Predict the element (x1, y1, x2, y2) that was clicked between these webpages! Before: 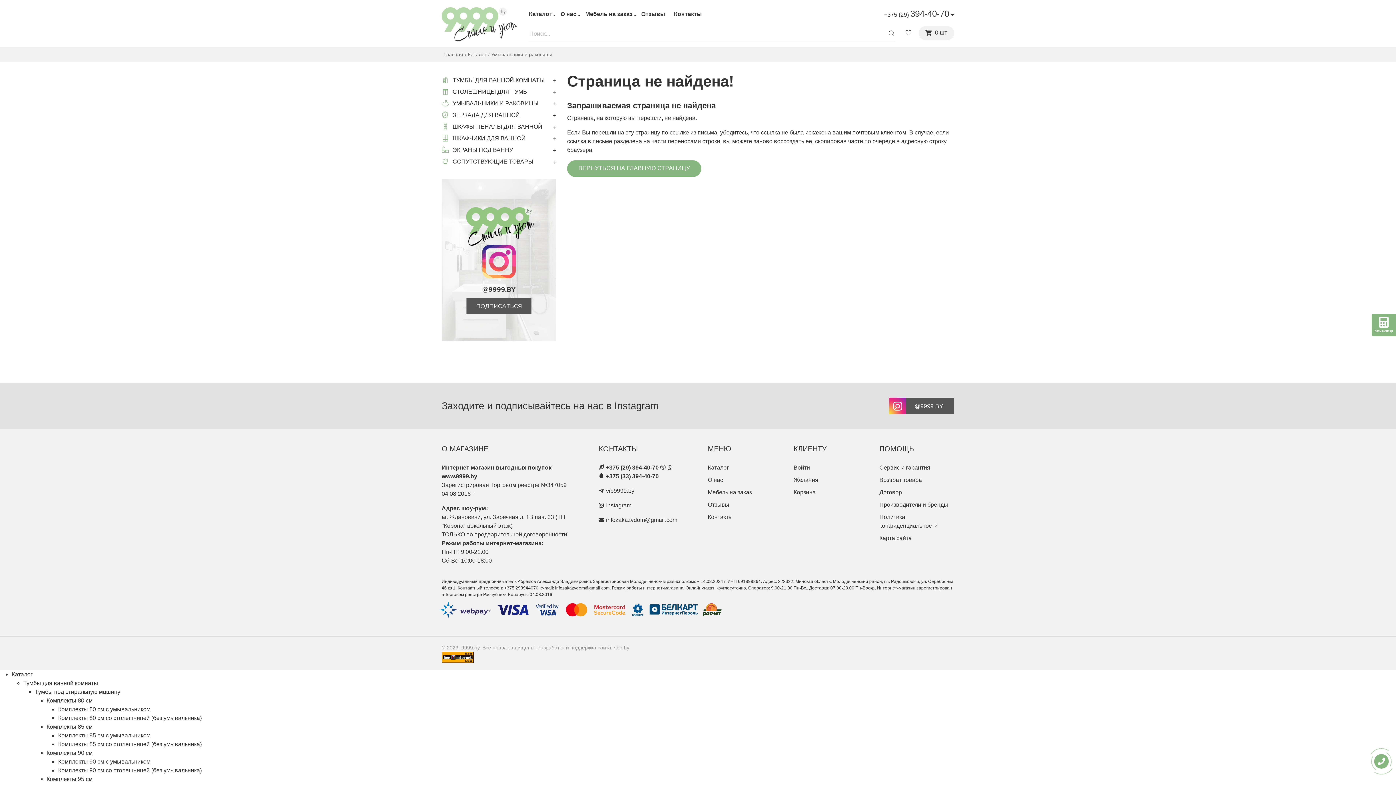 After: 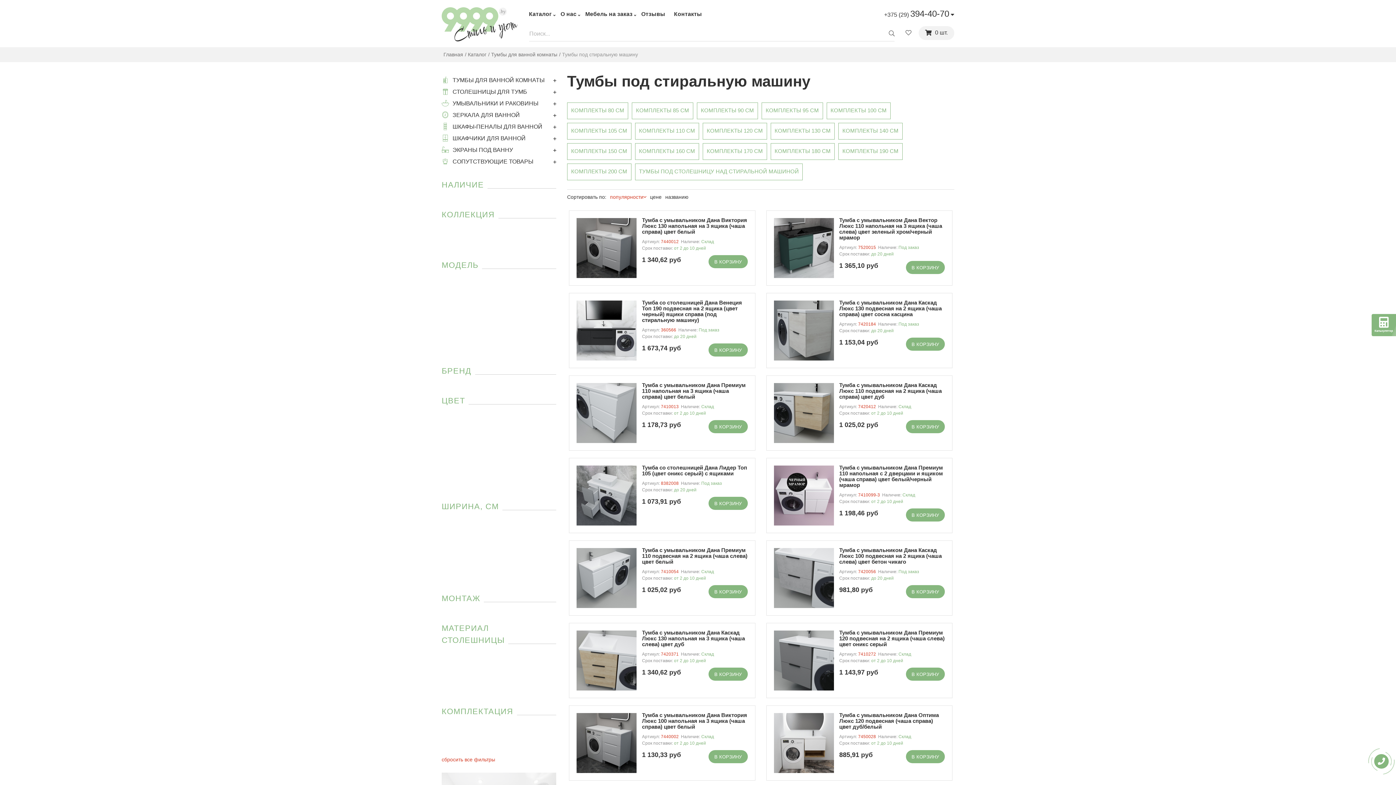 Action: bbox: (34, 688, 120, 695) label: Тумбы под стиральную машину